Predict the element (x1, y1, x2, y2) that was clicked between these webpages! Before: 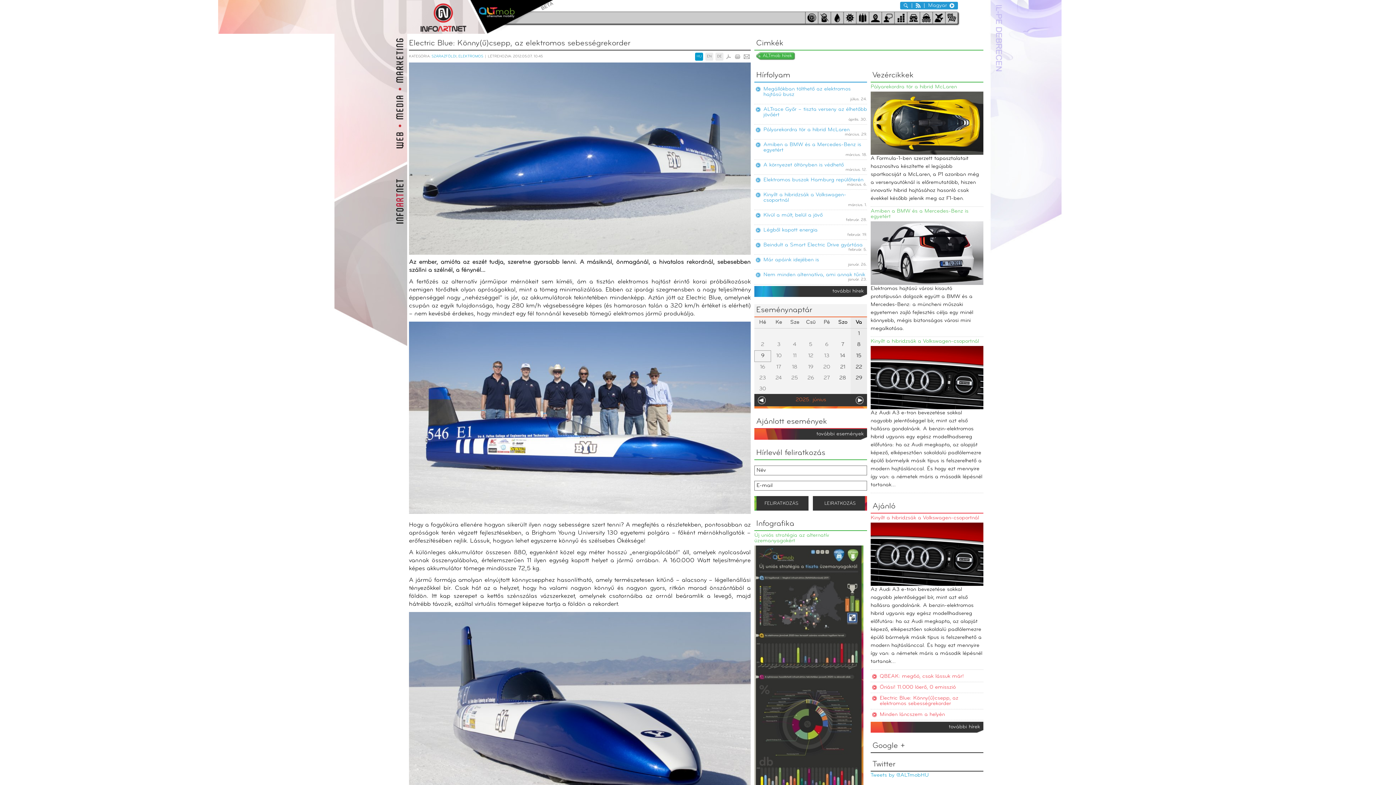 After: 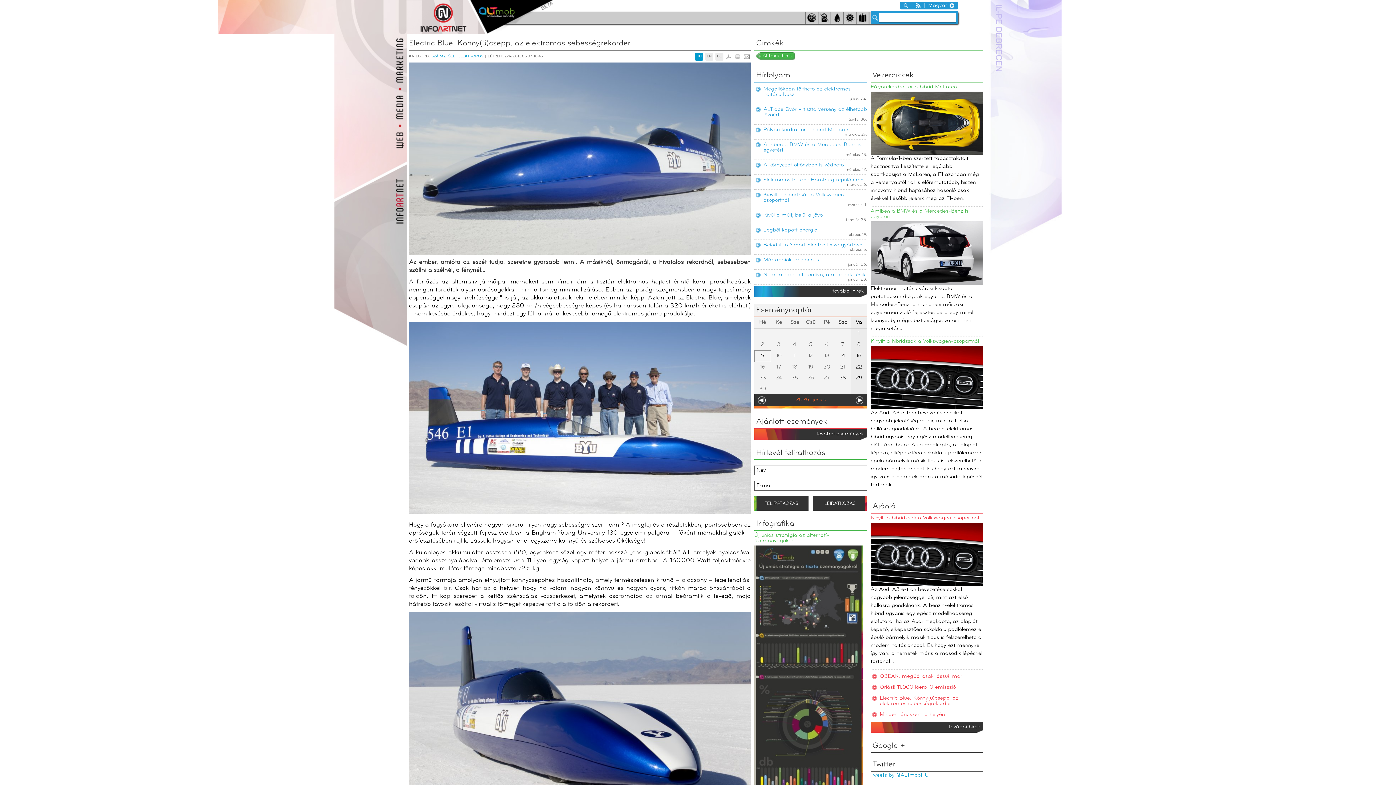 Action: label: Keresés bbox: (904, 3, 908, 8)